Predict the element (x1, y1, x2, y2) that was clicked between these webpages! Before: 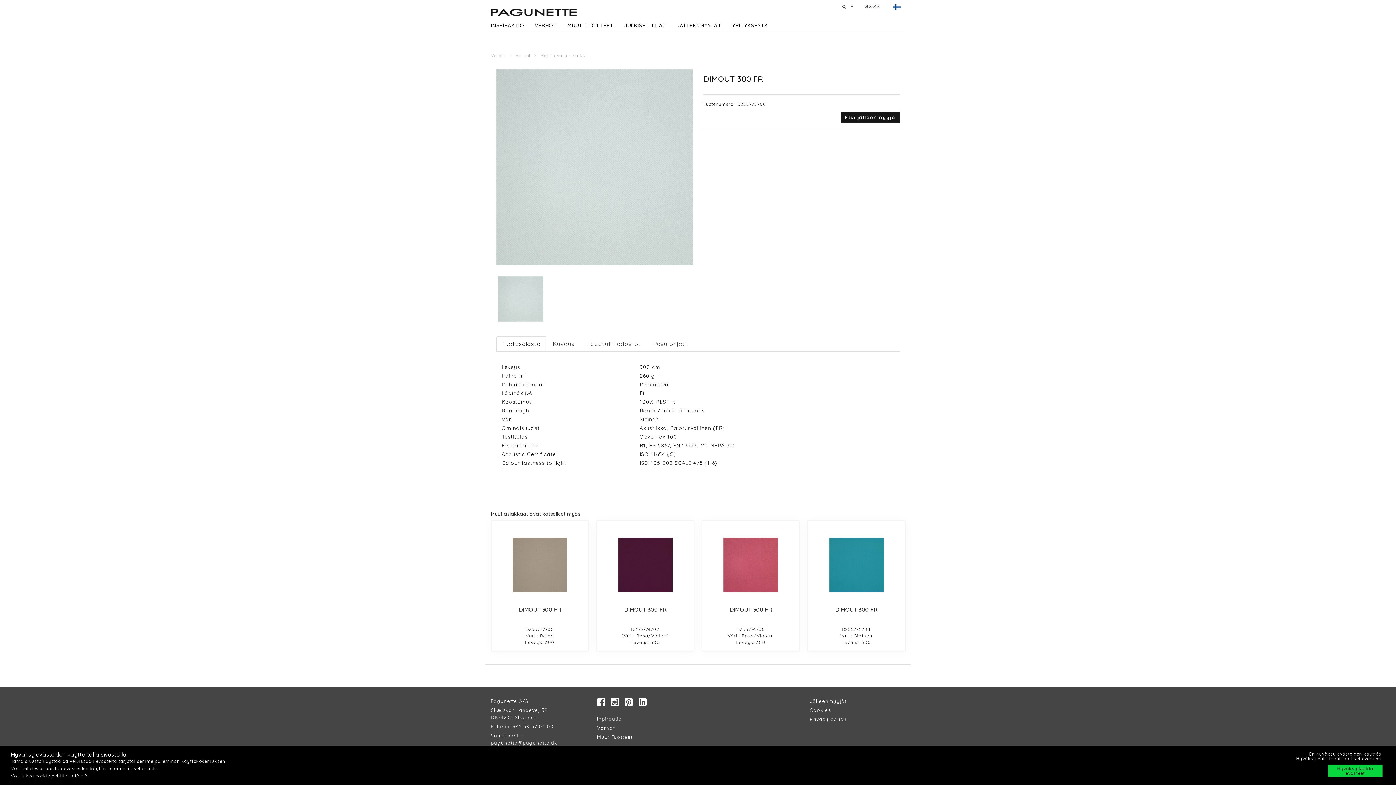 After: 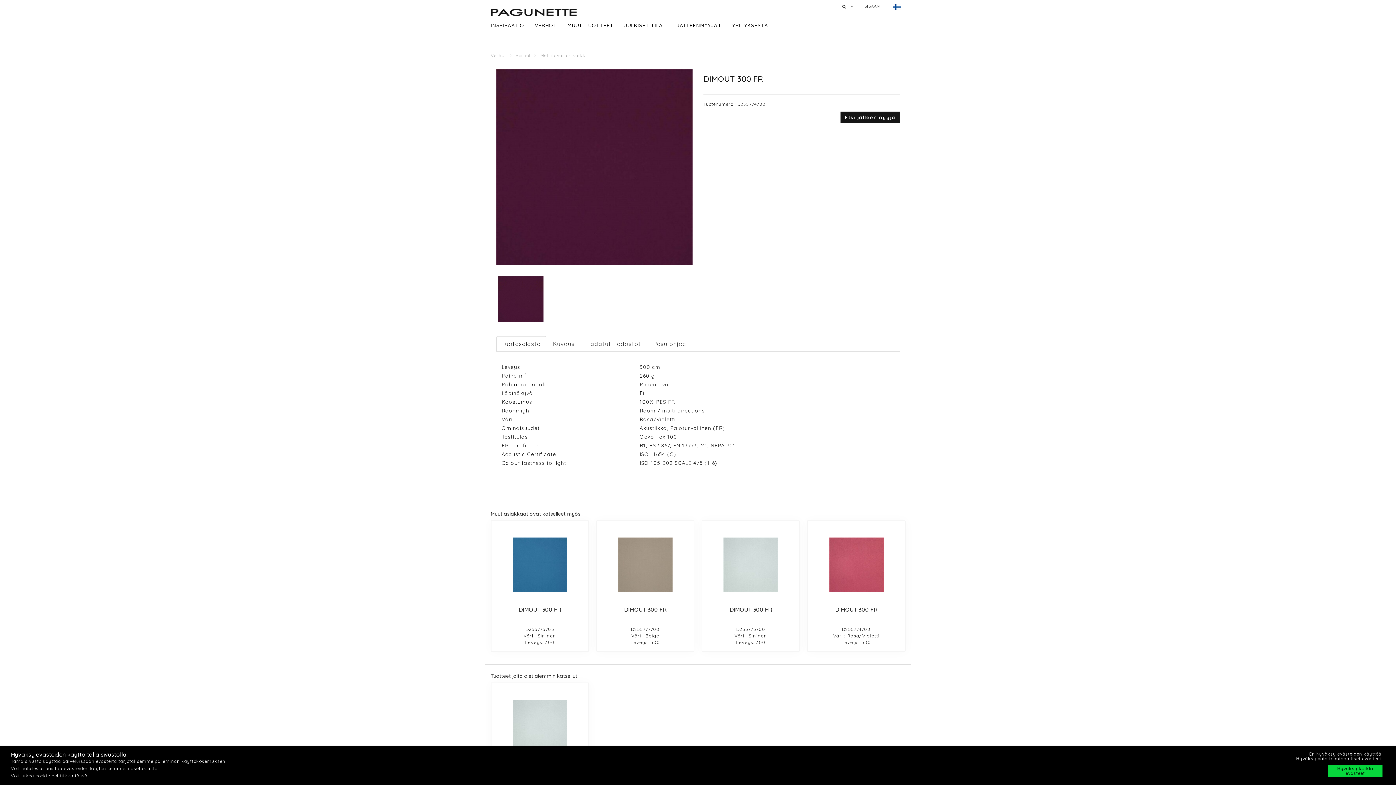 Action: label: DIMOUT 300 FR bbox: (624, 606, 666, 613)